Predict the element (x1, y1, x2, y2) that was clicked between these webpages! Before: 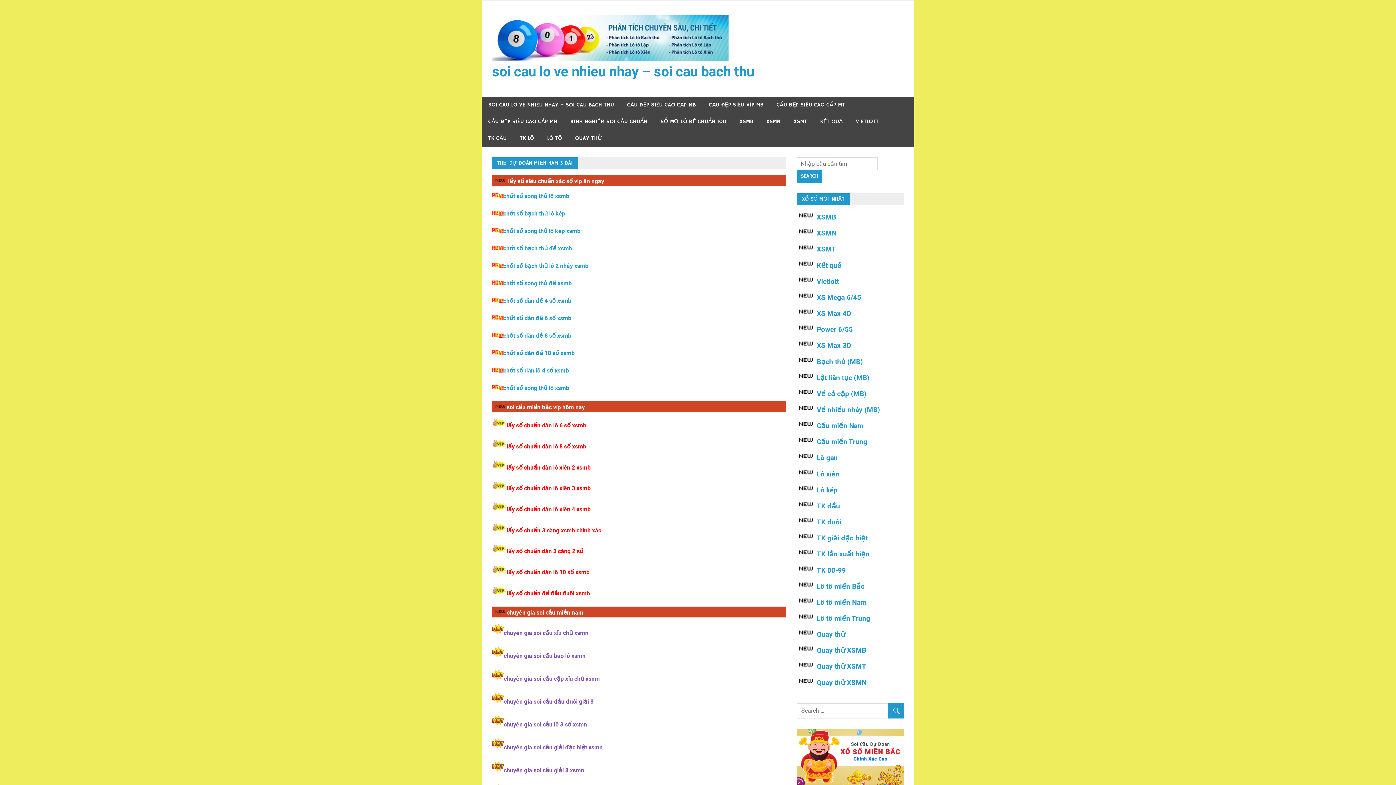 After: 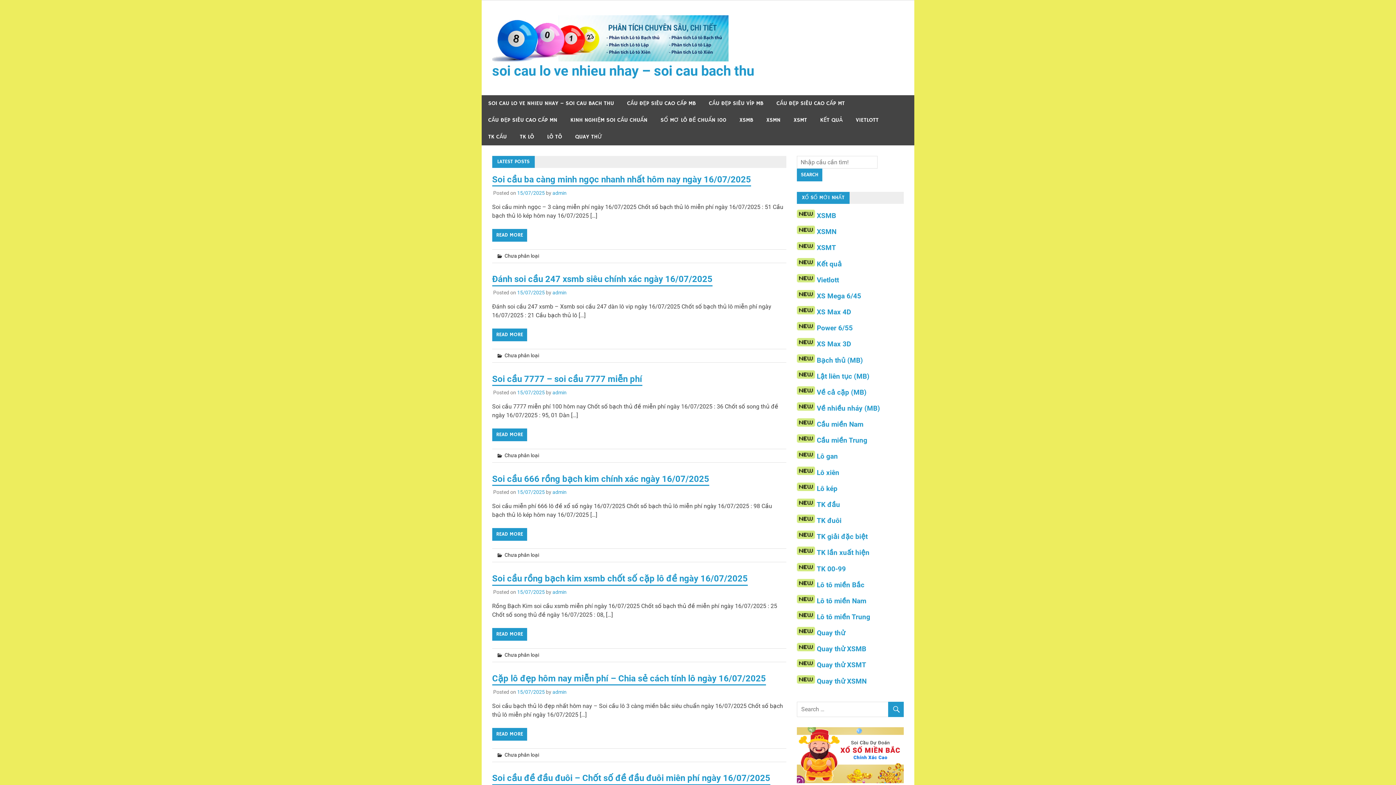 Action: bbox: (492, 16, 737, 22)